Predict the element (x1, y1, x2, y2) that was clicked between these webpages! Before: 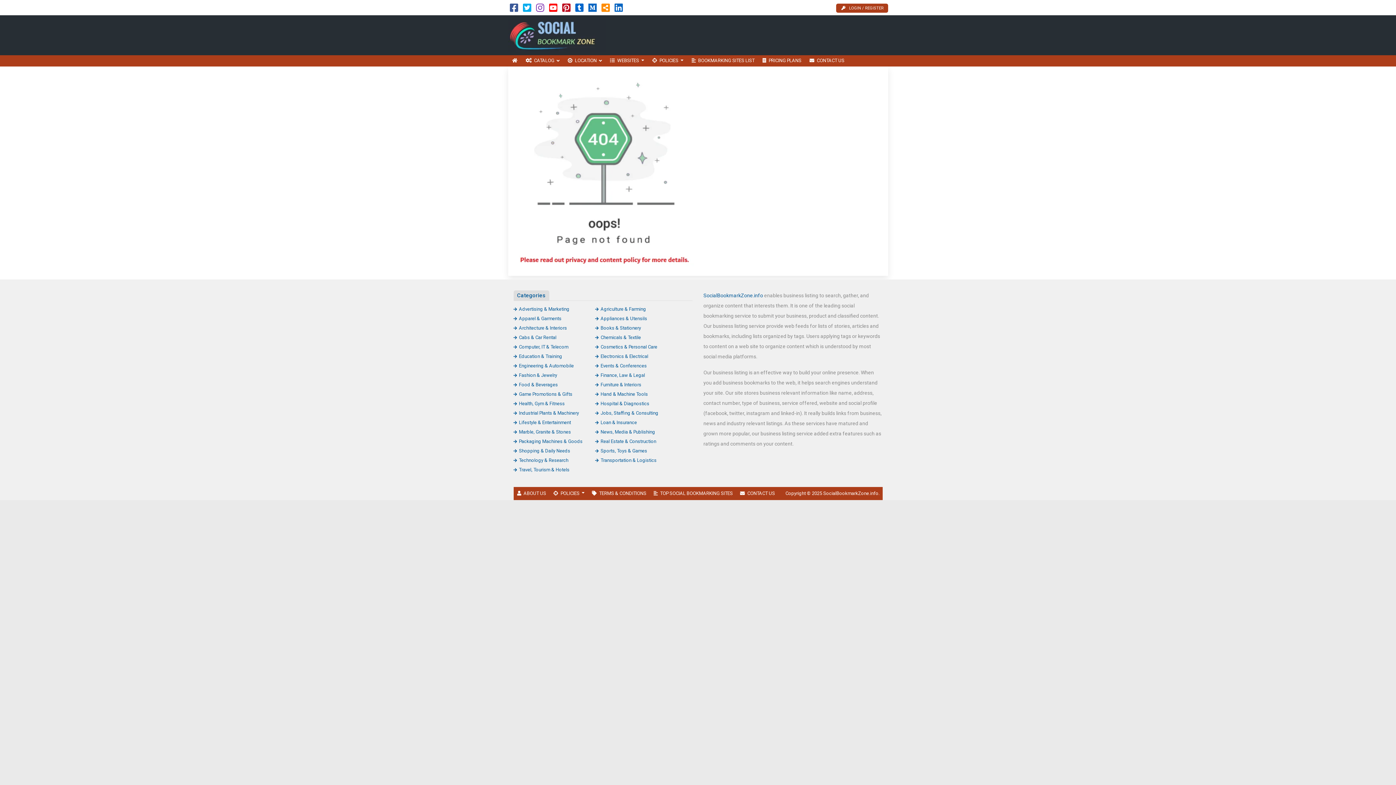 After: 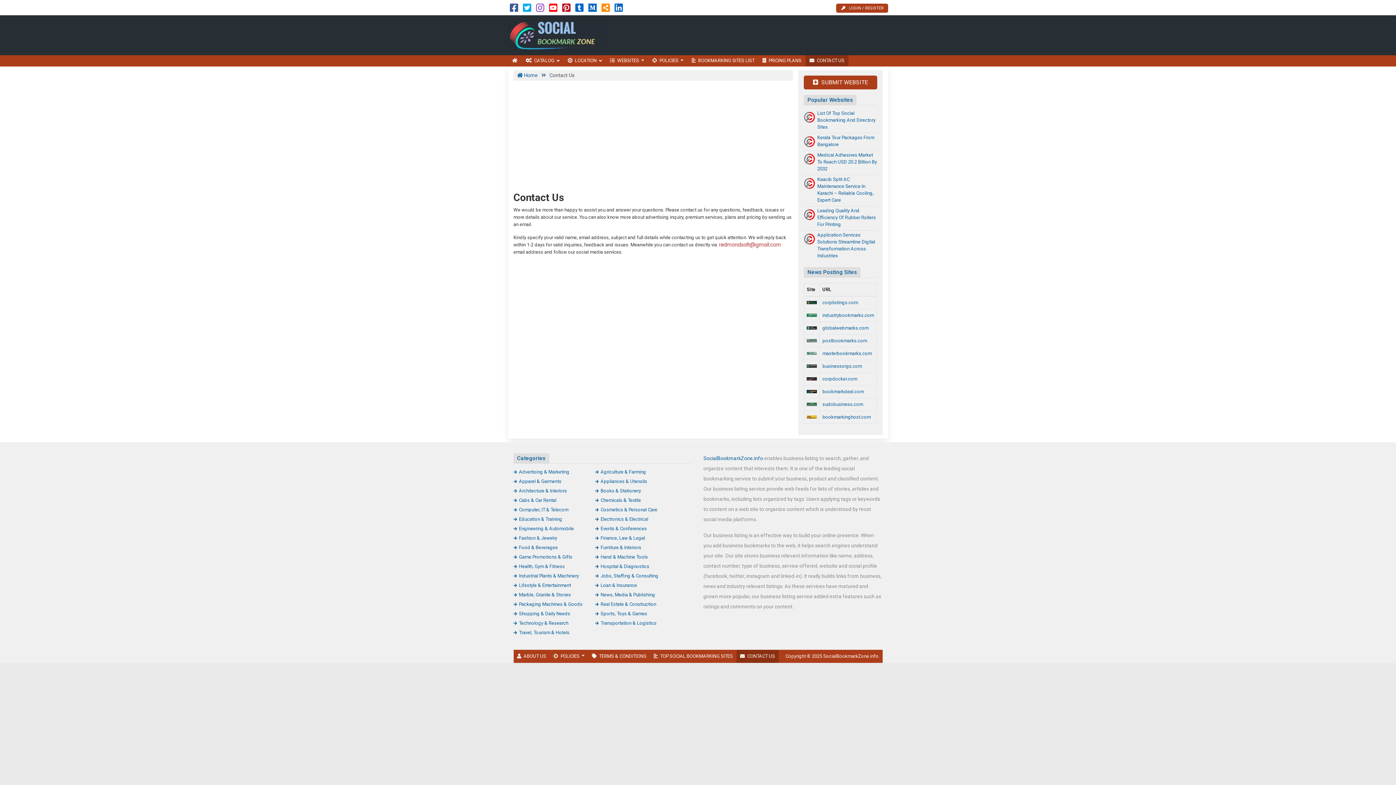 Action: bbox: (805, 55, 848, 66) label: CONTACT US